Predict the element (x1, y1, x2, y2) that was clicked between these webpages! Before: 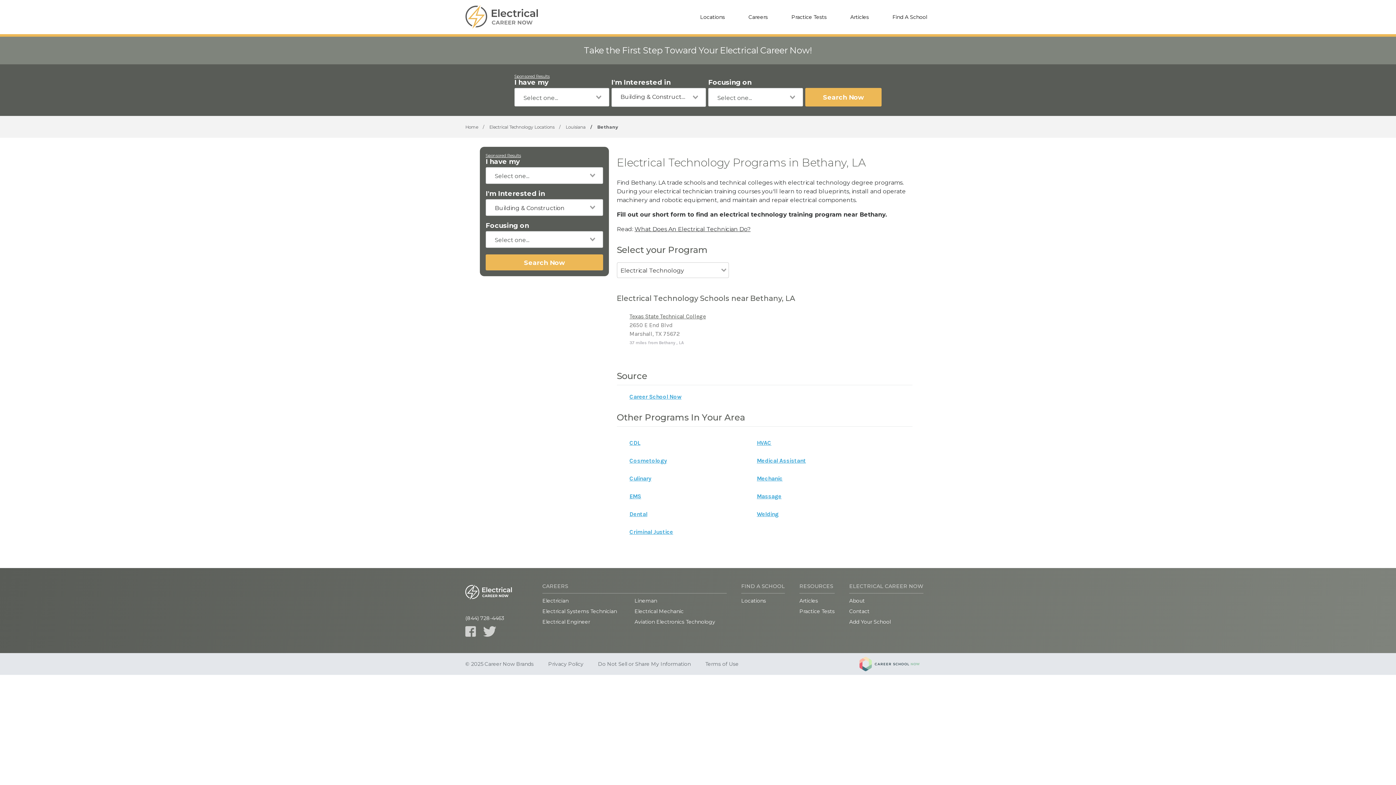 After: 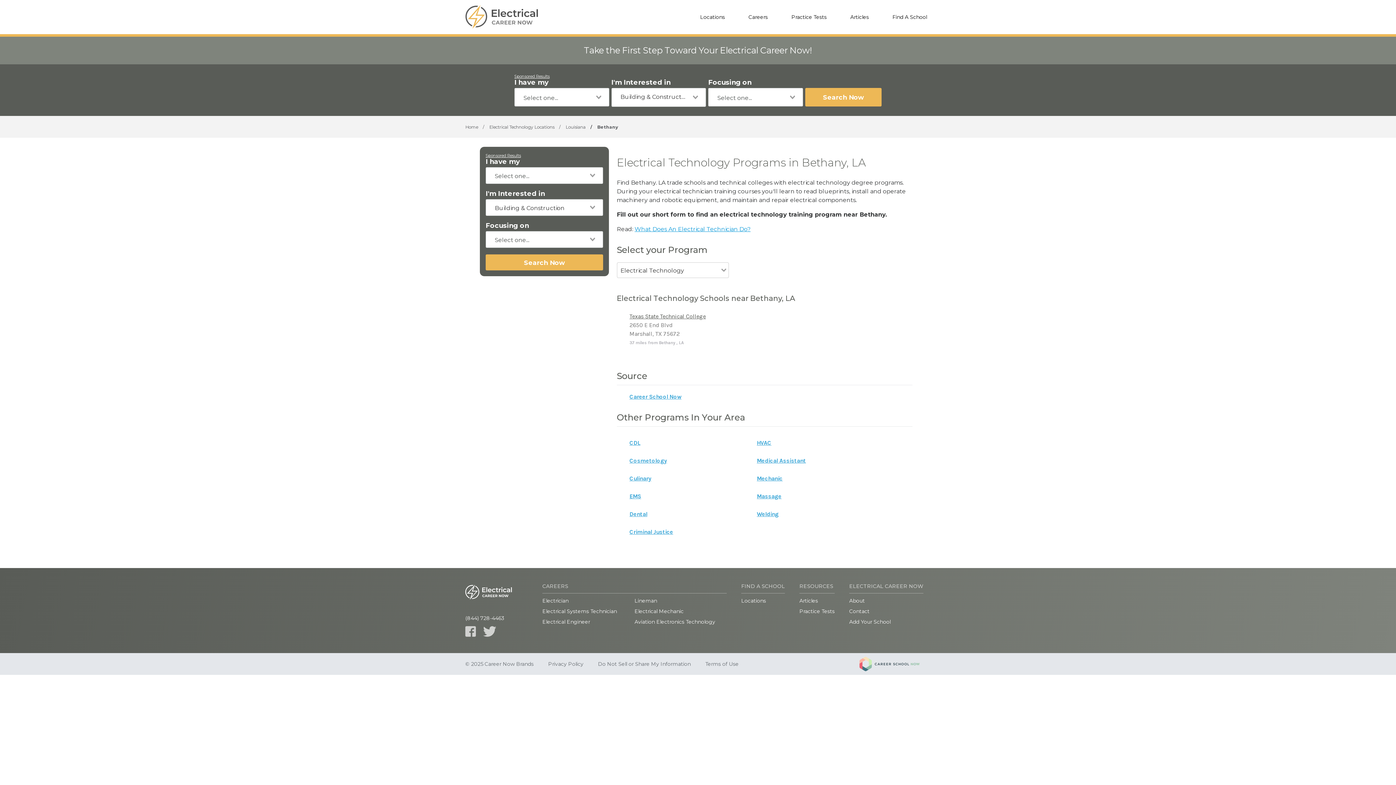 Action: label: What Does An Electrical Technician Do? bbox: (634, 225, 750, 232)